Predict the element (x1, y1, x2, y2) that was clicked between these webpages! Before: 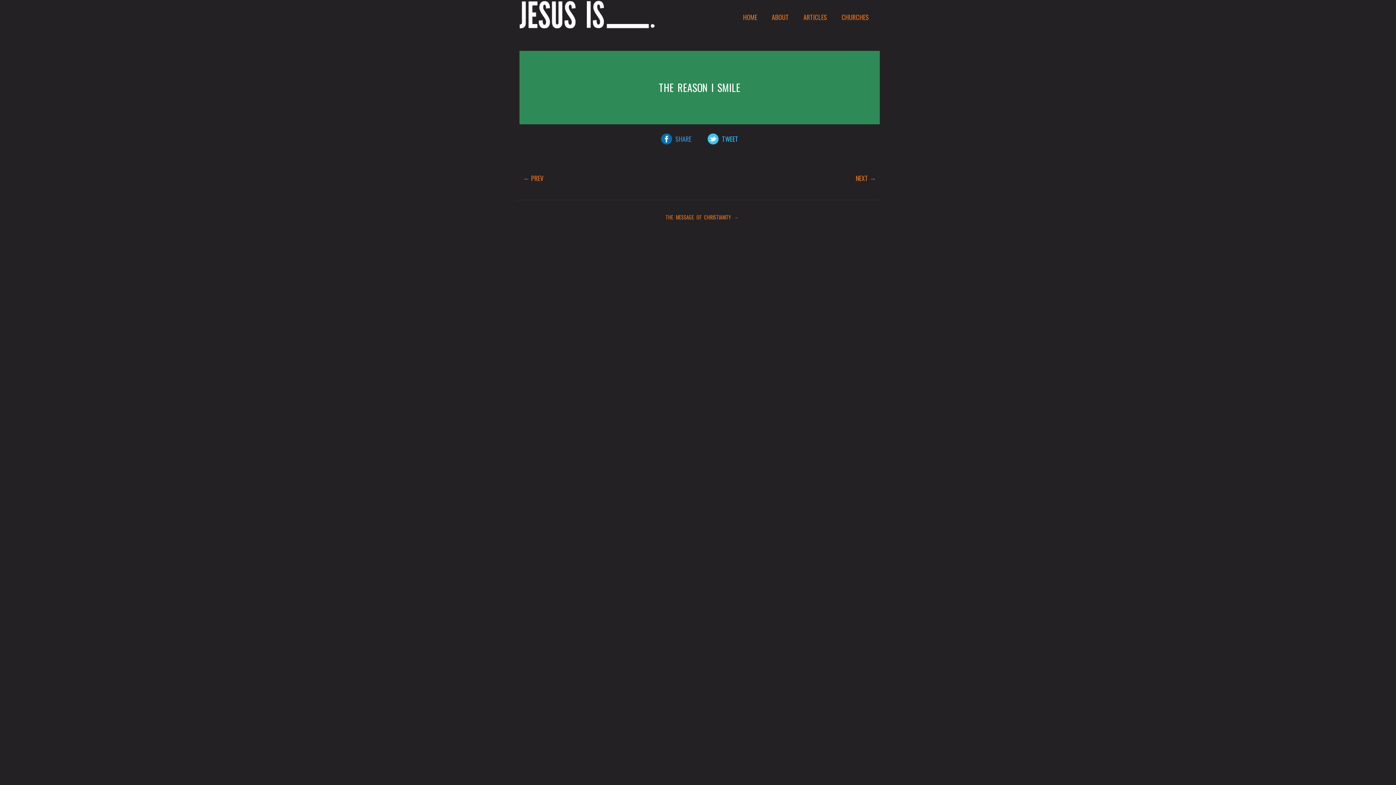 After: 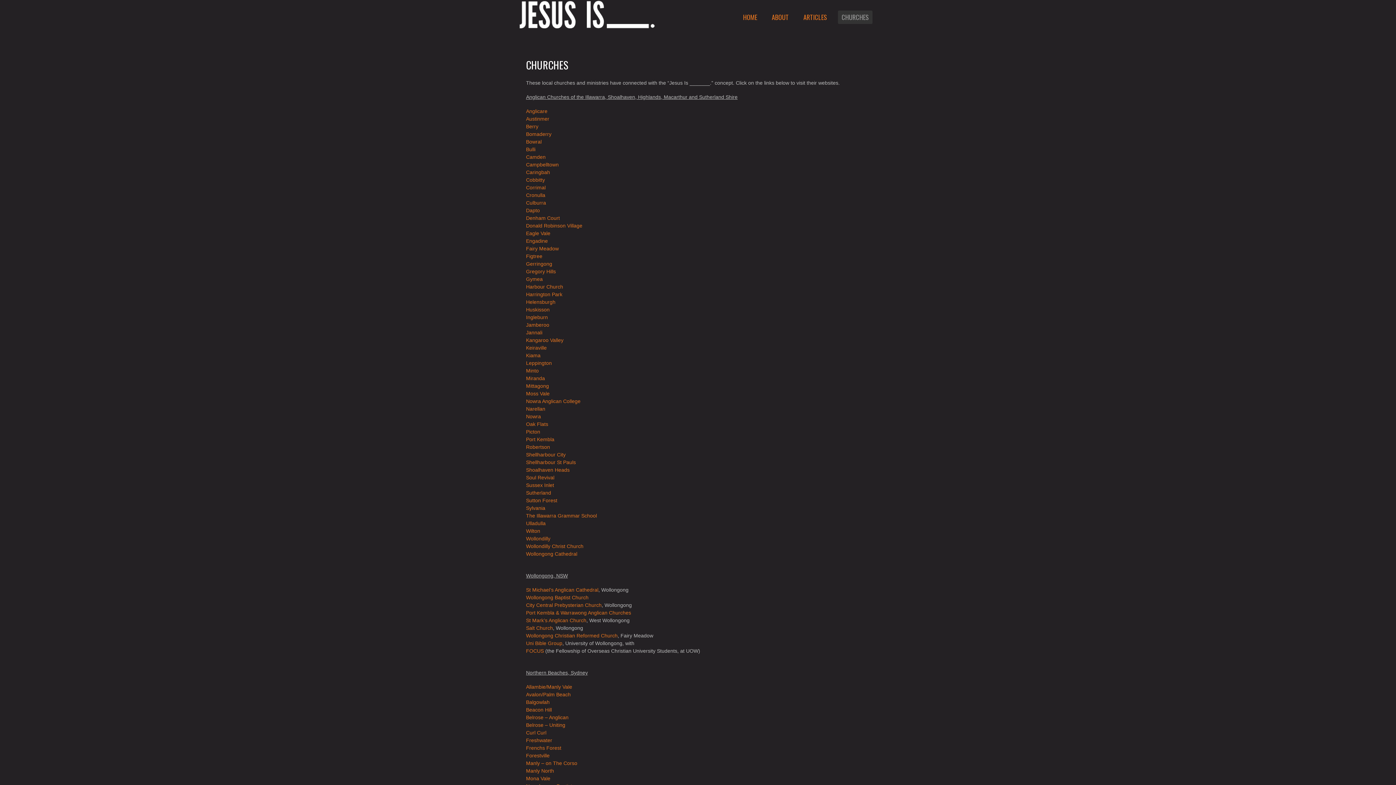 Action: bbox: (838, 10, 872, 24) label: CHURCHES